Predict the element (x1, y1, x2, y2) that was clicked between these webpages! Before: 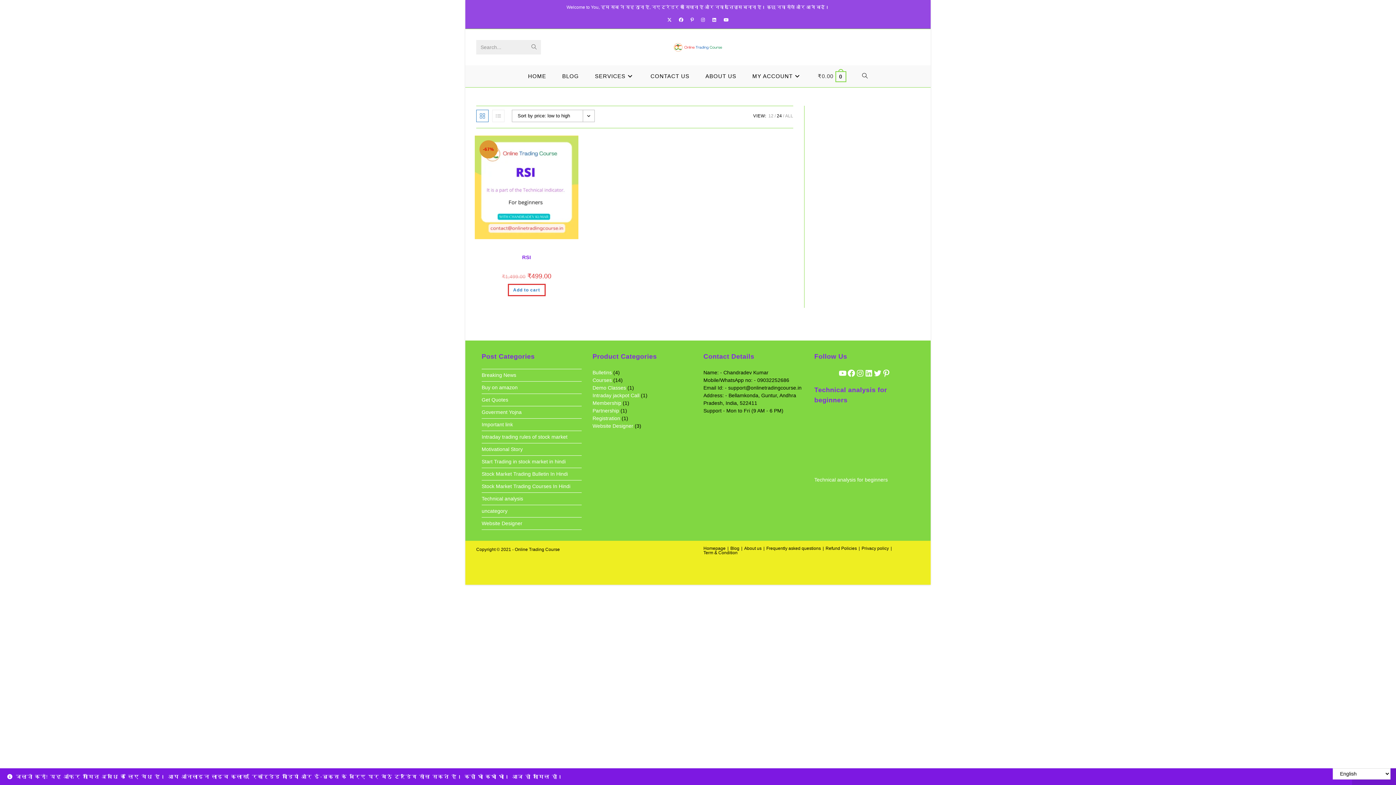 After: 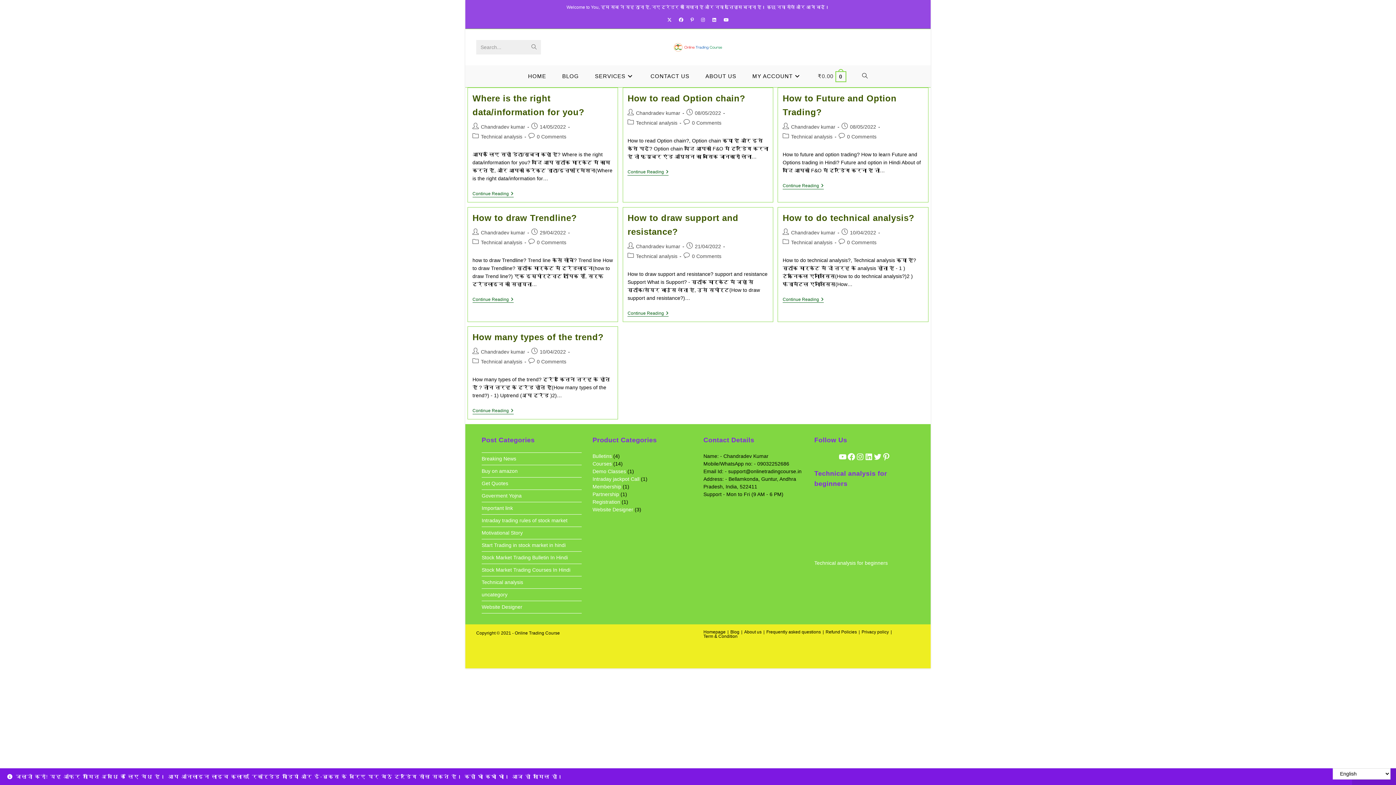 Action: bbox: (481, 496, 523, 501) label: Technical analysis